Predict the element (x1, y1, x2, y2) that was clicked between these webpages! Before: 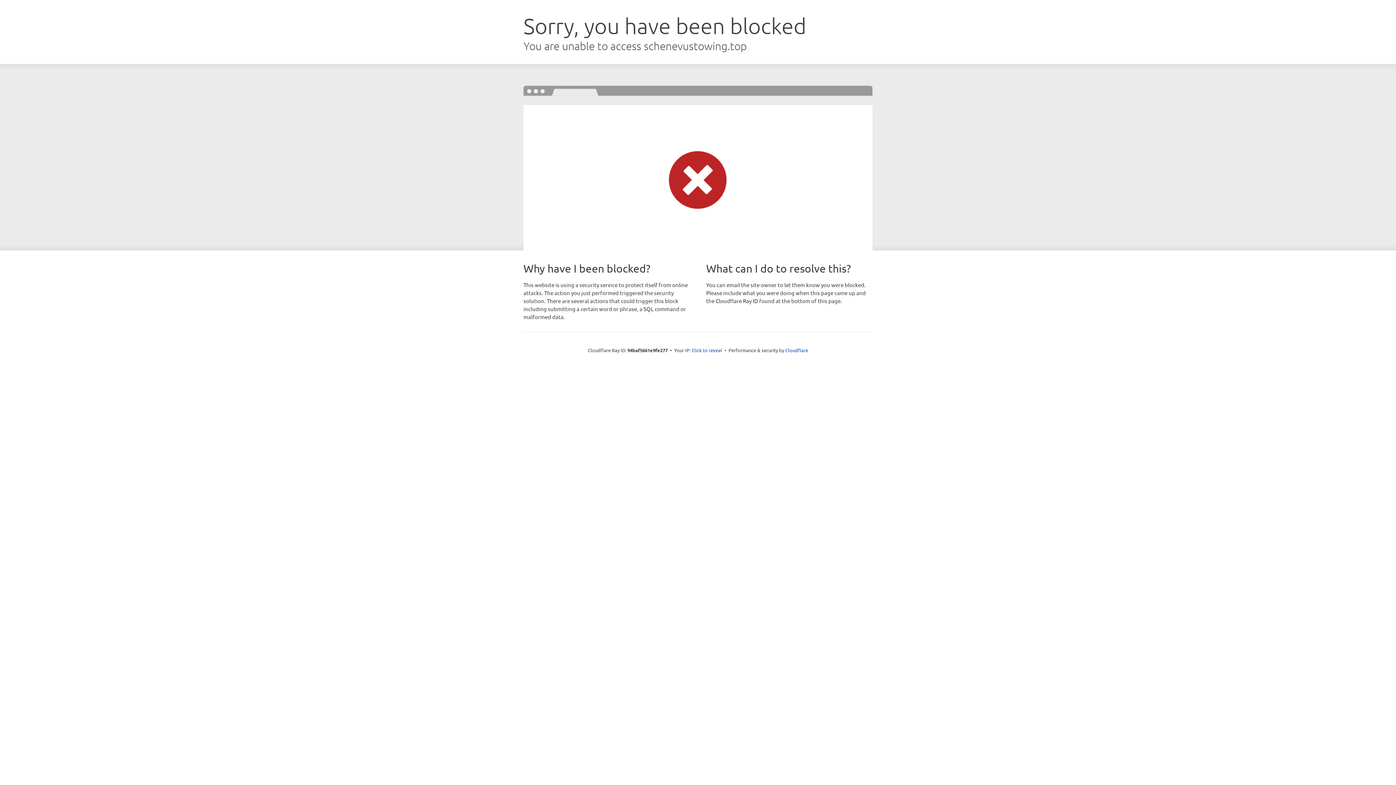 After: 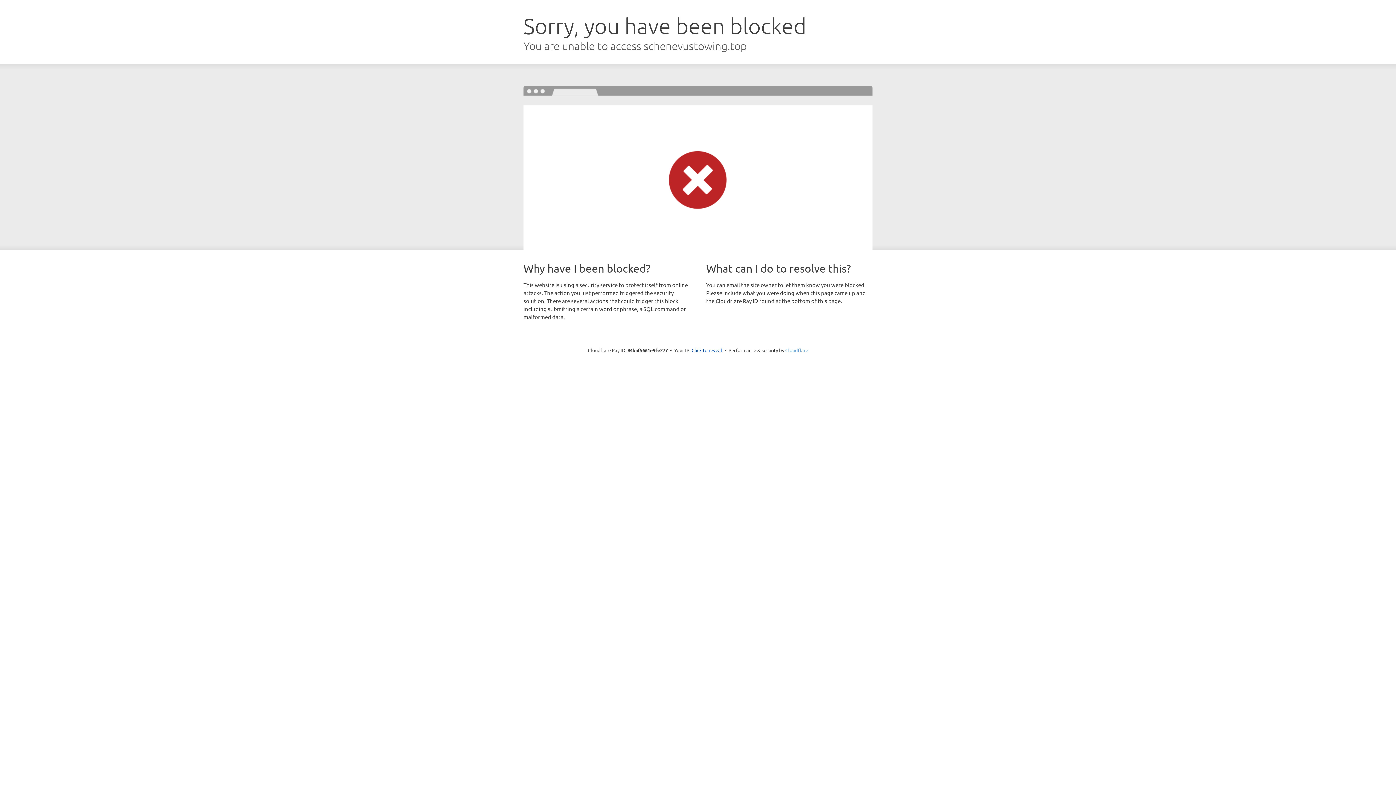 Action: bbox: (785, 347, 808, 353) label: Cloudflare